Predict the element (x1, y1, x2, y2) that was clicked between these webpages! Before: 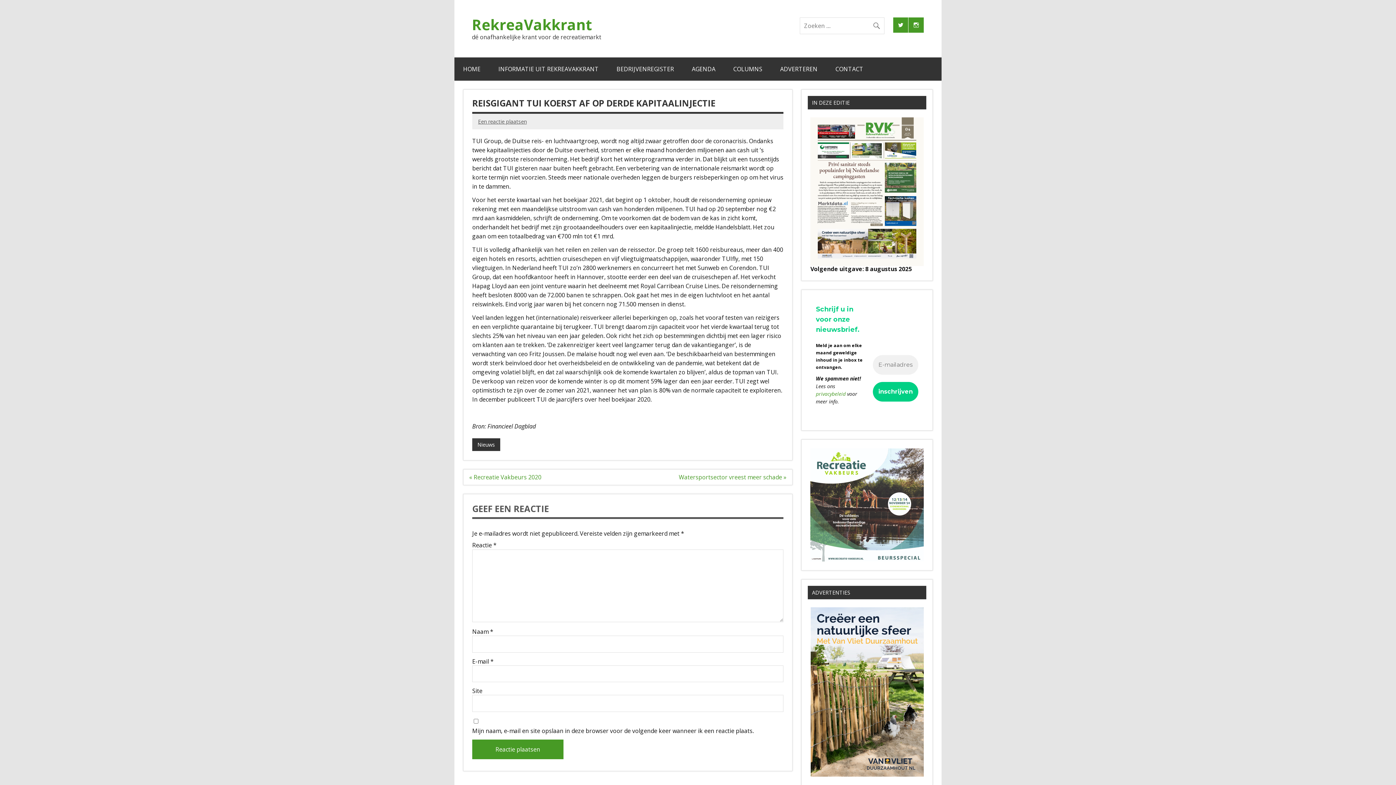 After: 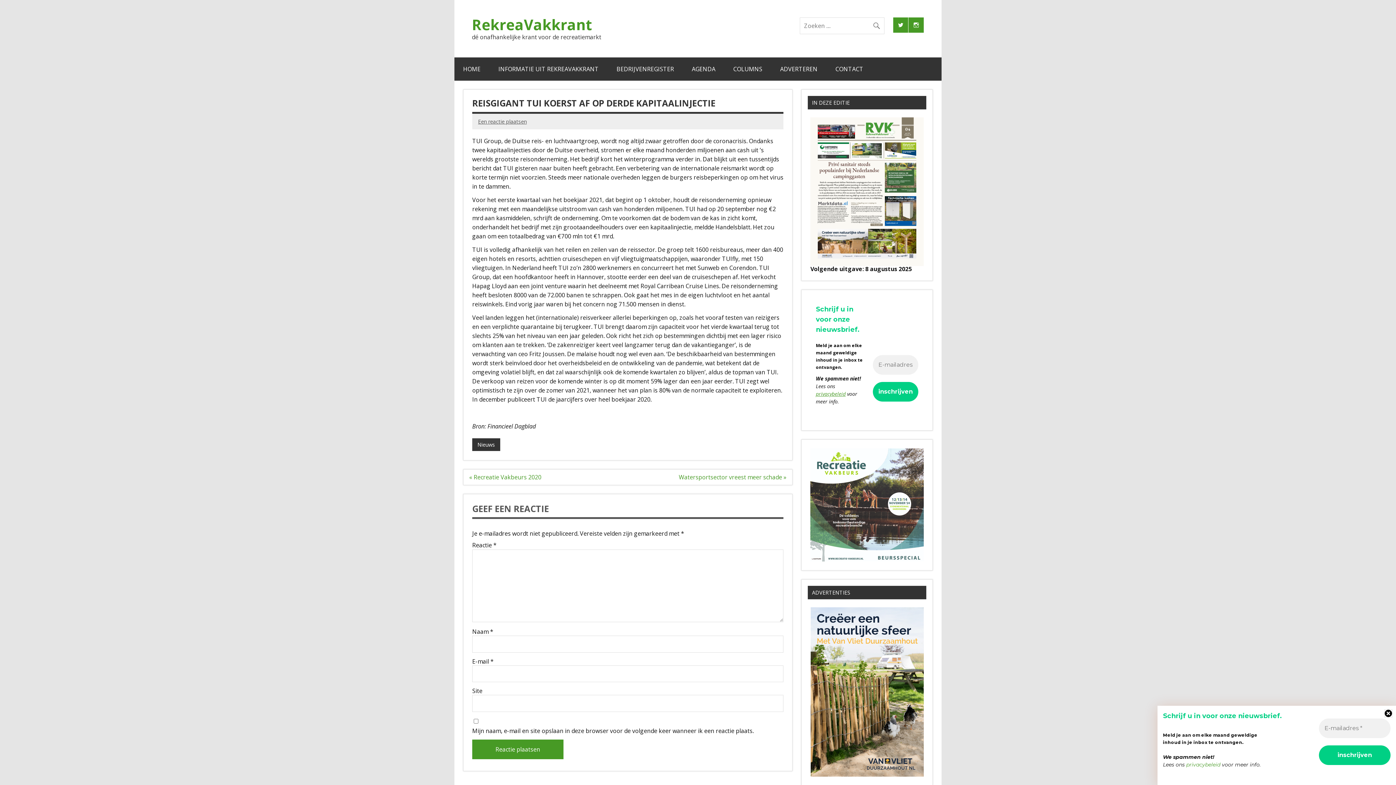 Action: label: privacybeleid bbox: (816, 390, 845, 397)